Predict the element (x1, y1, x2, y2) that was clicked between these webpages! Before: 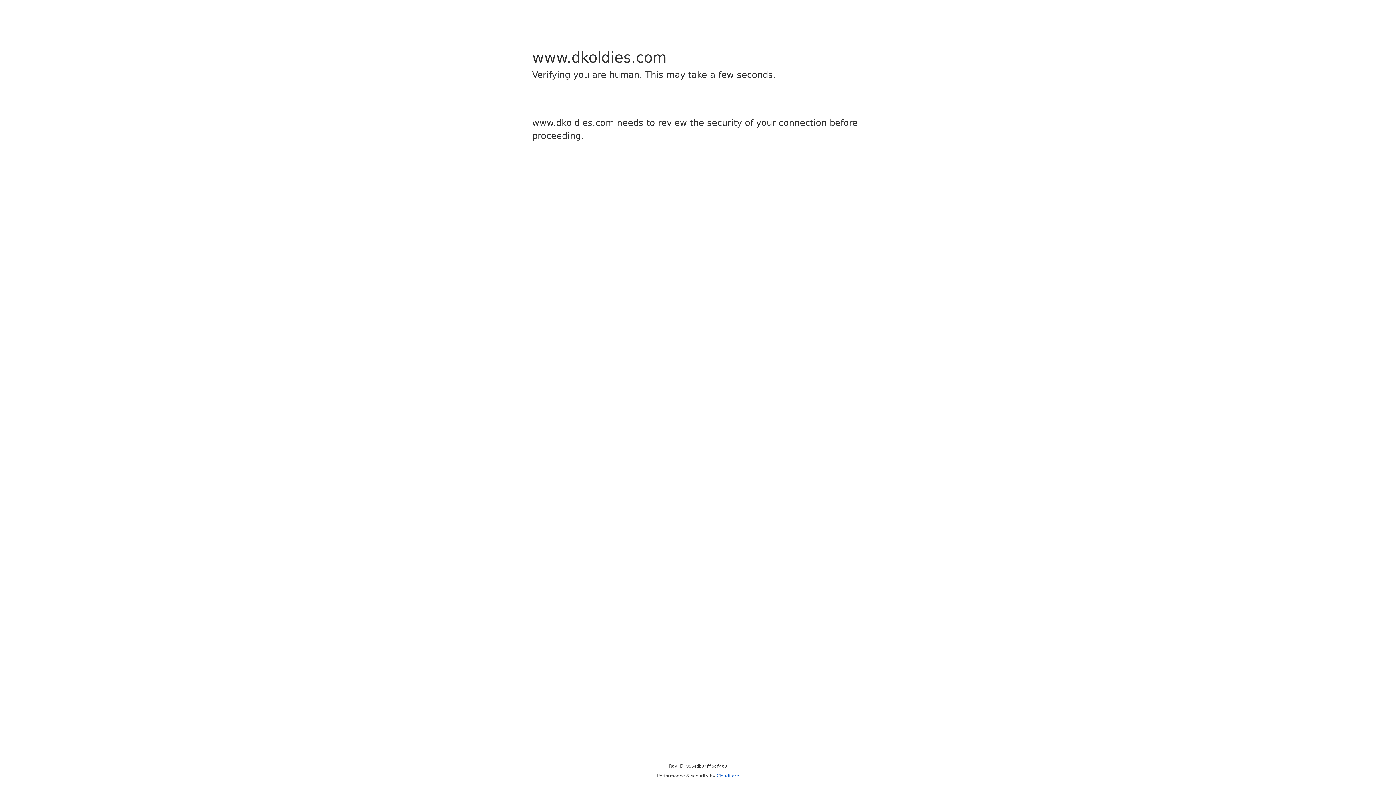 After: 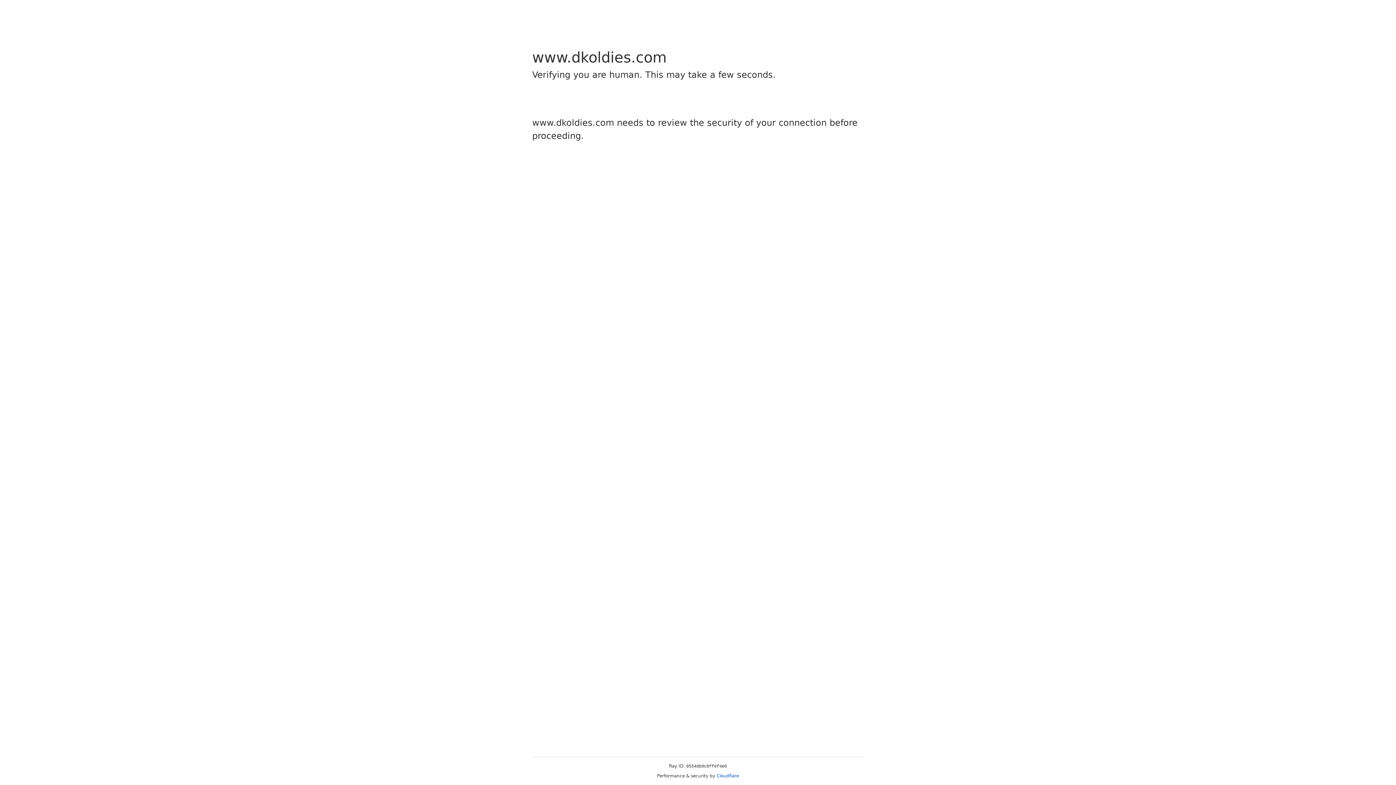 Action: label: Cloudflare bbox: (716, 773, 739, 778)